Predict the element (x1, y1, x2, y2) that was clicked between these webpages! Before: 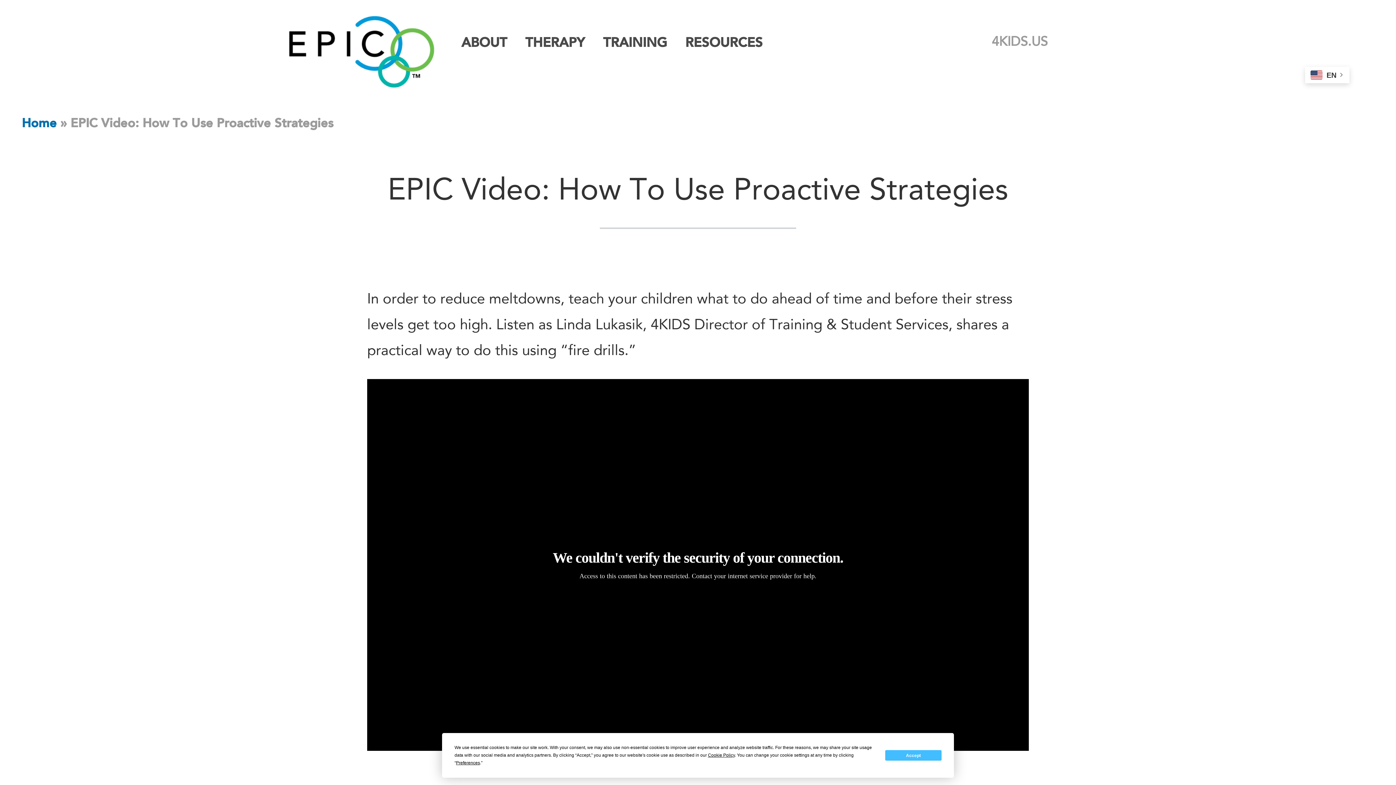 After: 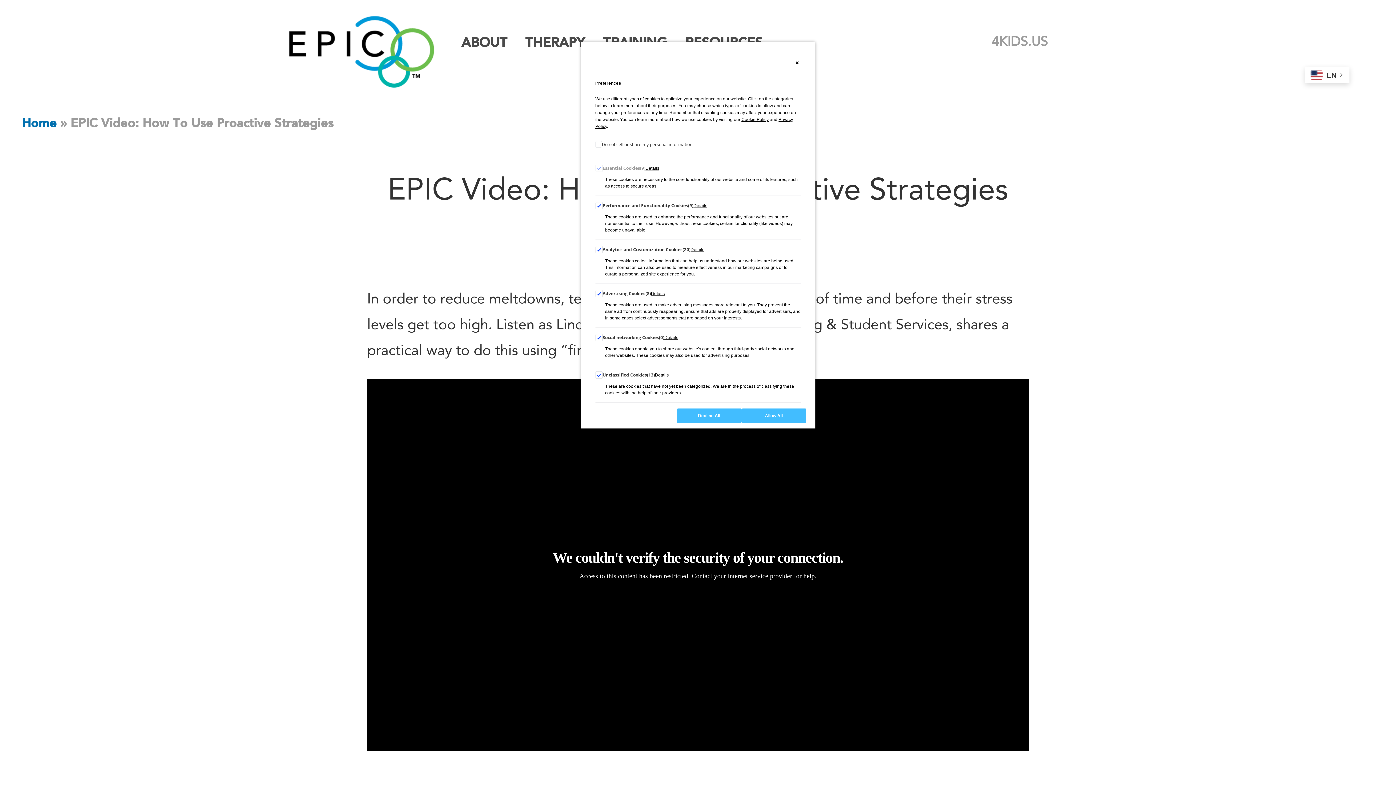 Action: label: Preferences bbox: (456, 760, 480, 765)